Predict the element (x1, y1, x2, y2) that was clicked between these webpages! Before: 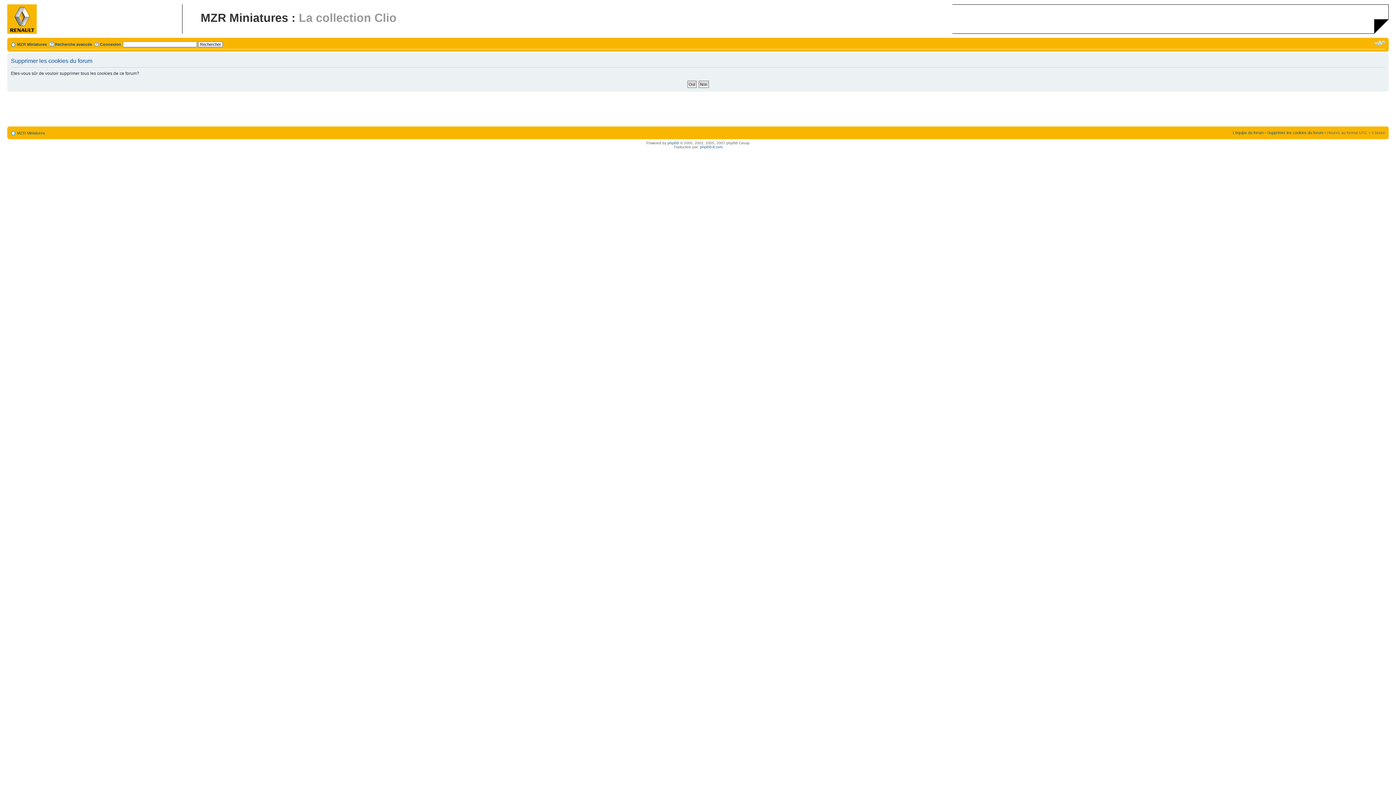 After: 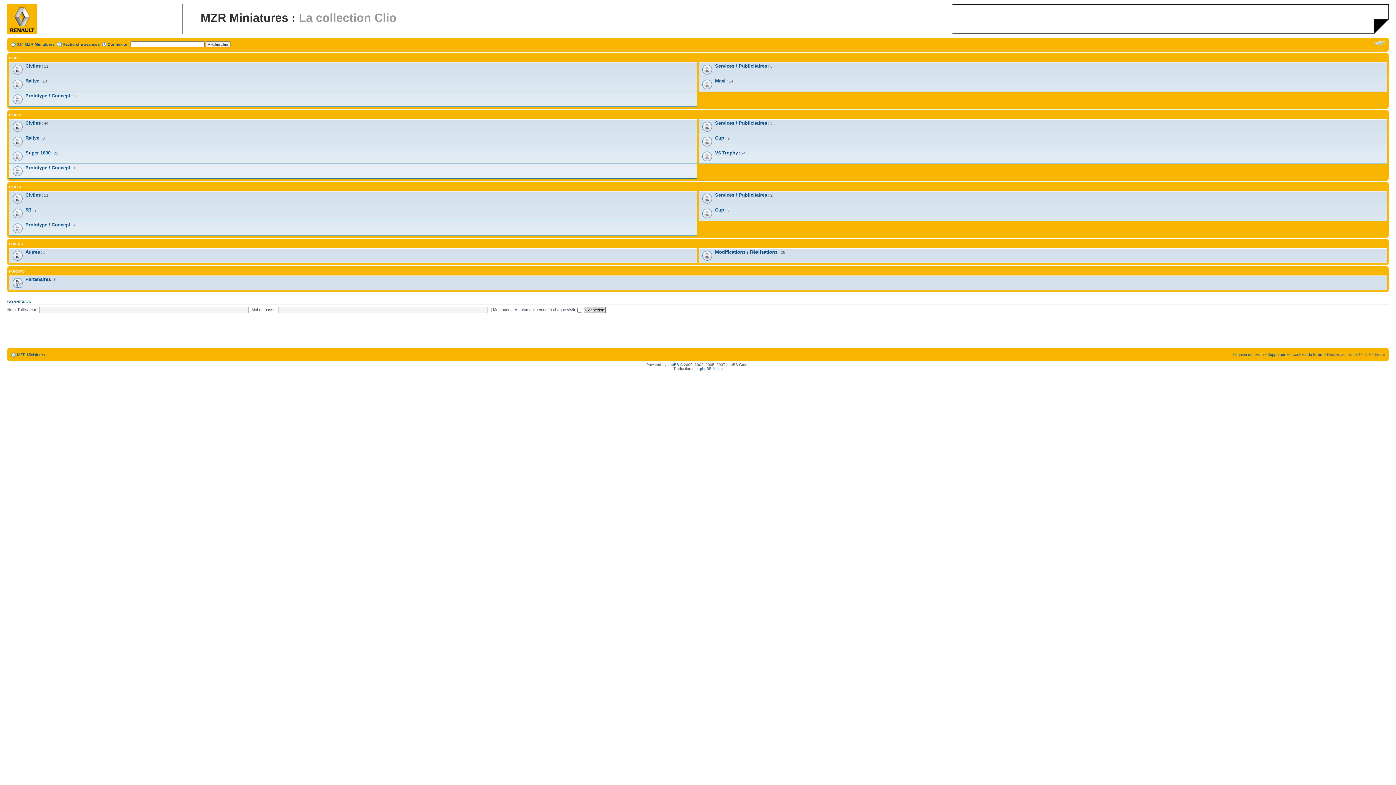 Action: label: MZR Miniatures bbox: (17, 42, 46, 46)